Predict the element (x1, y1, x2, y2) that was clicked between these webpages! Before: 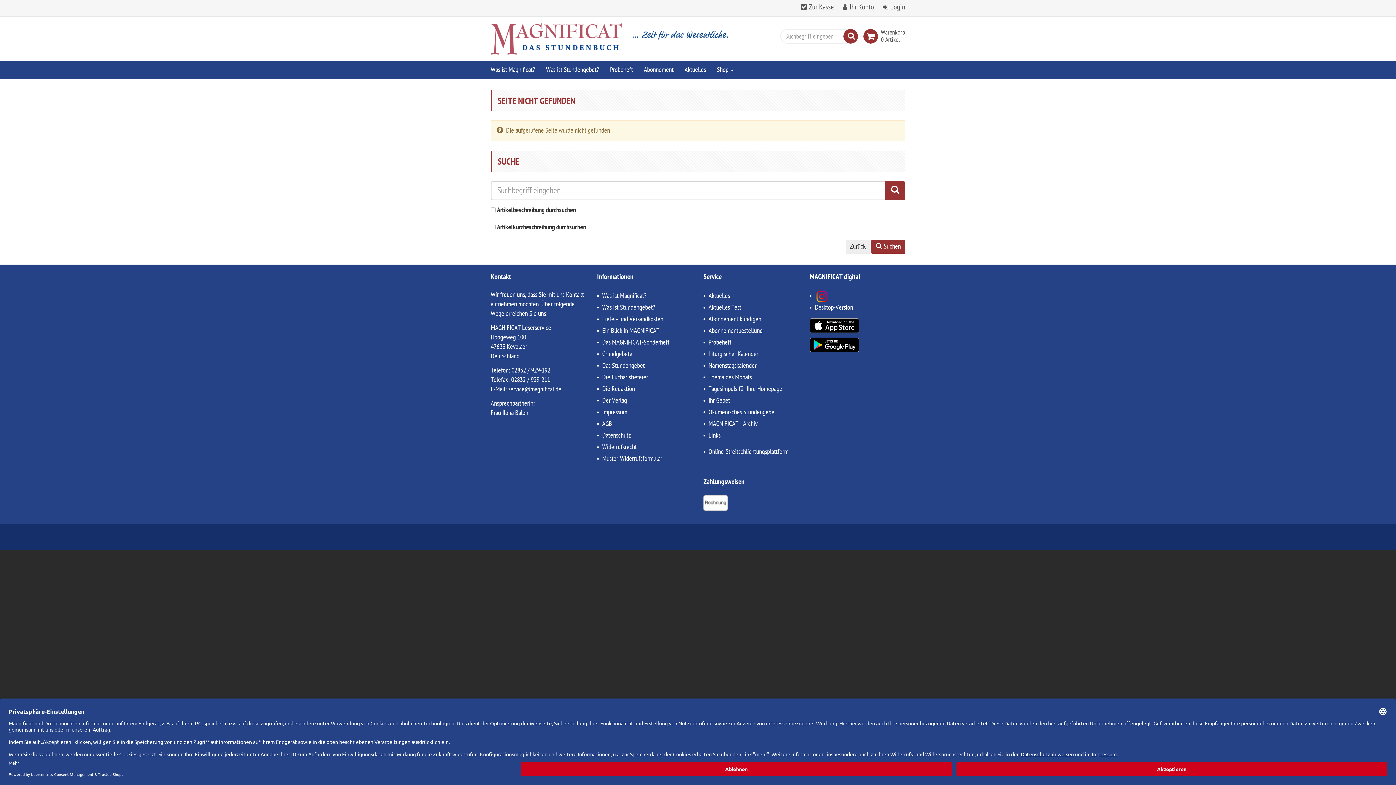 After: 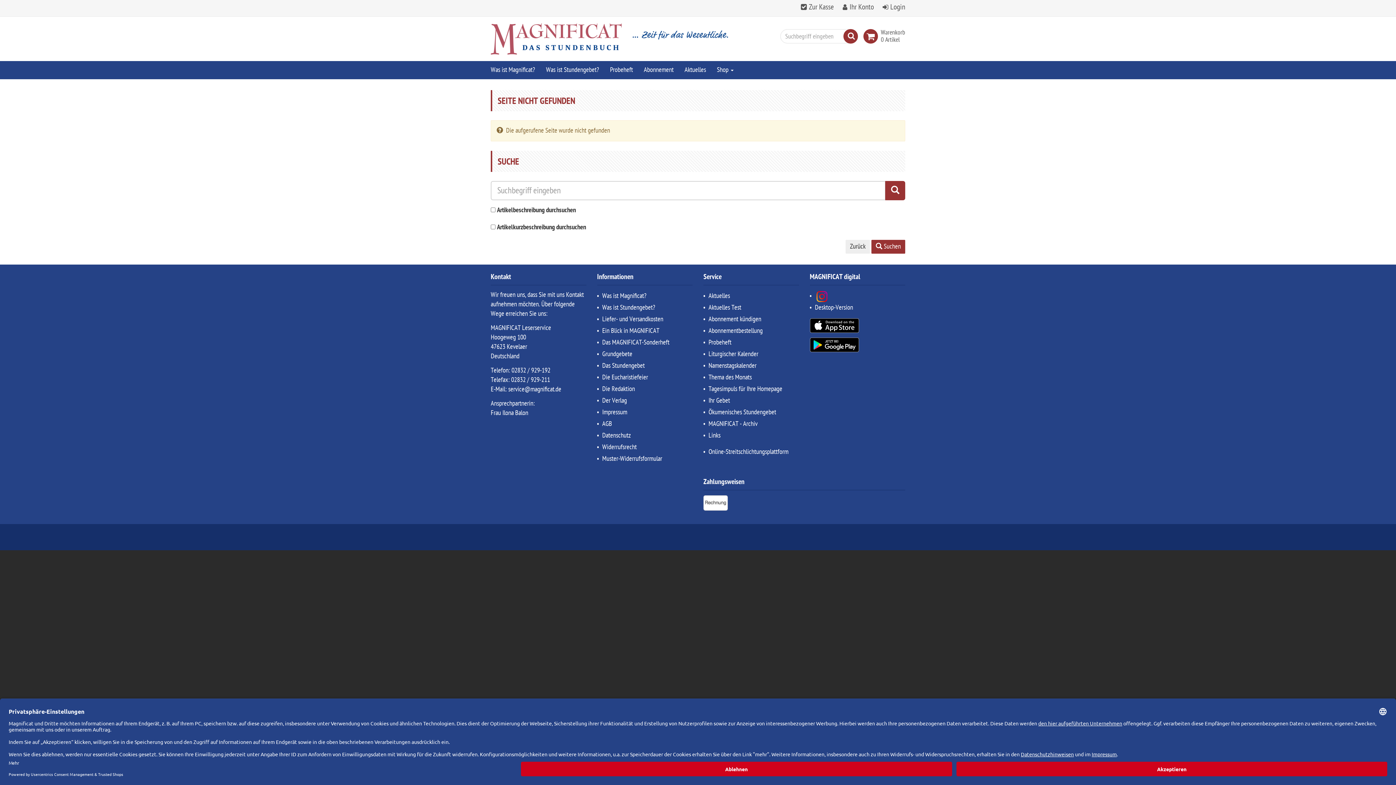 Action: bbox: (815, 292, 827, 300)